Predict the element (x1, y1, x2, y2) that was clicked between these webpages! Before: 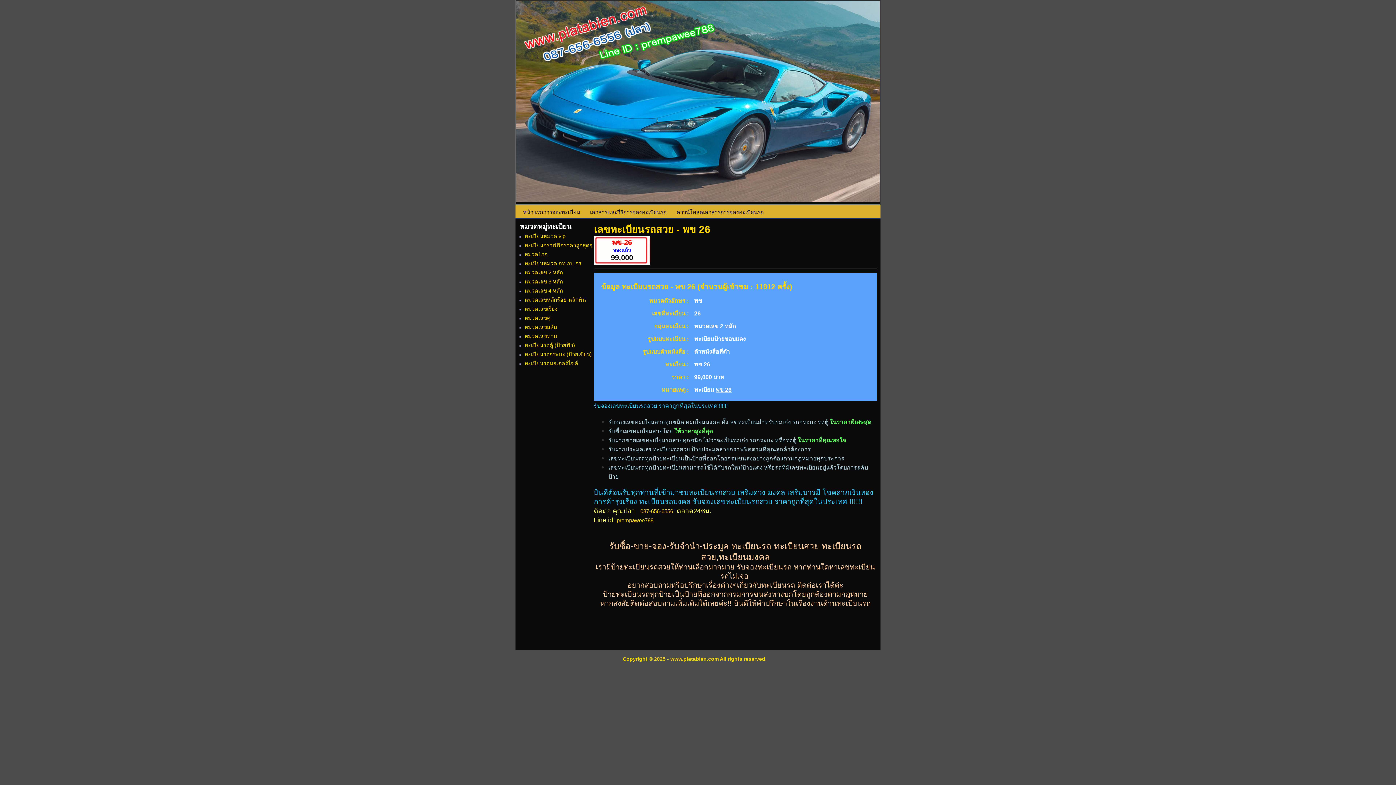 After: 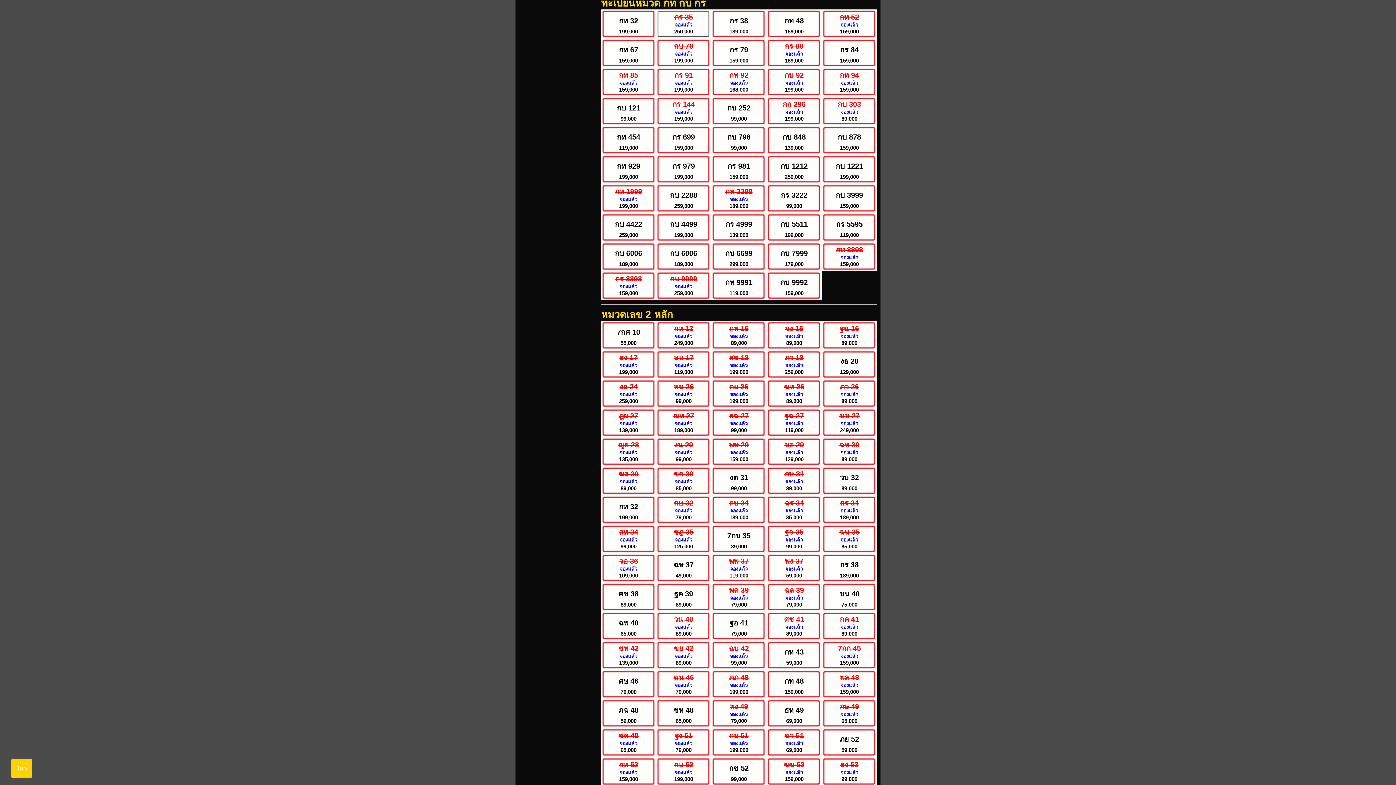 Action: label: ทะเบียนหมวด กท กบ กร bbox: (524, 260, 581, 266)